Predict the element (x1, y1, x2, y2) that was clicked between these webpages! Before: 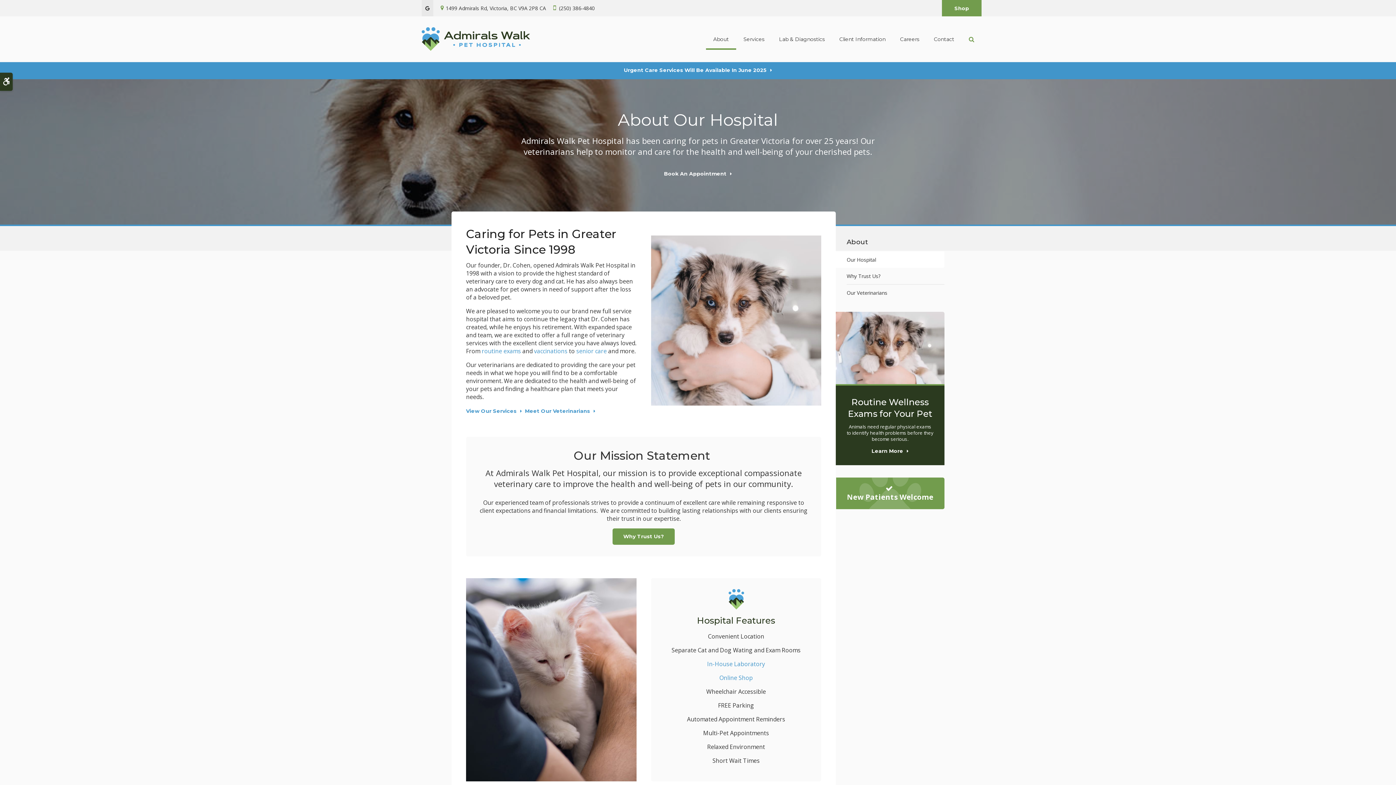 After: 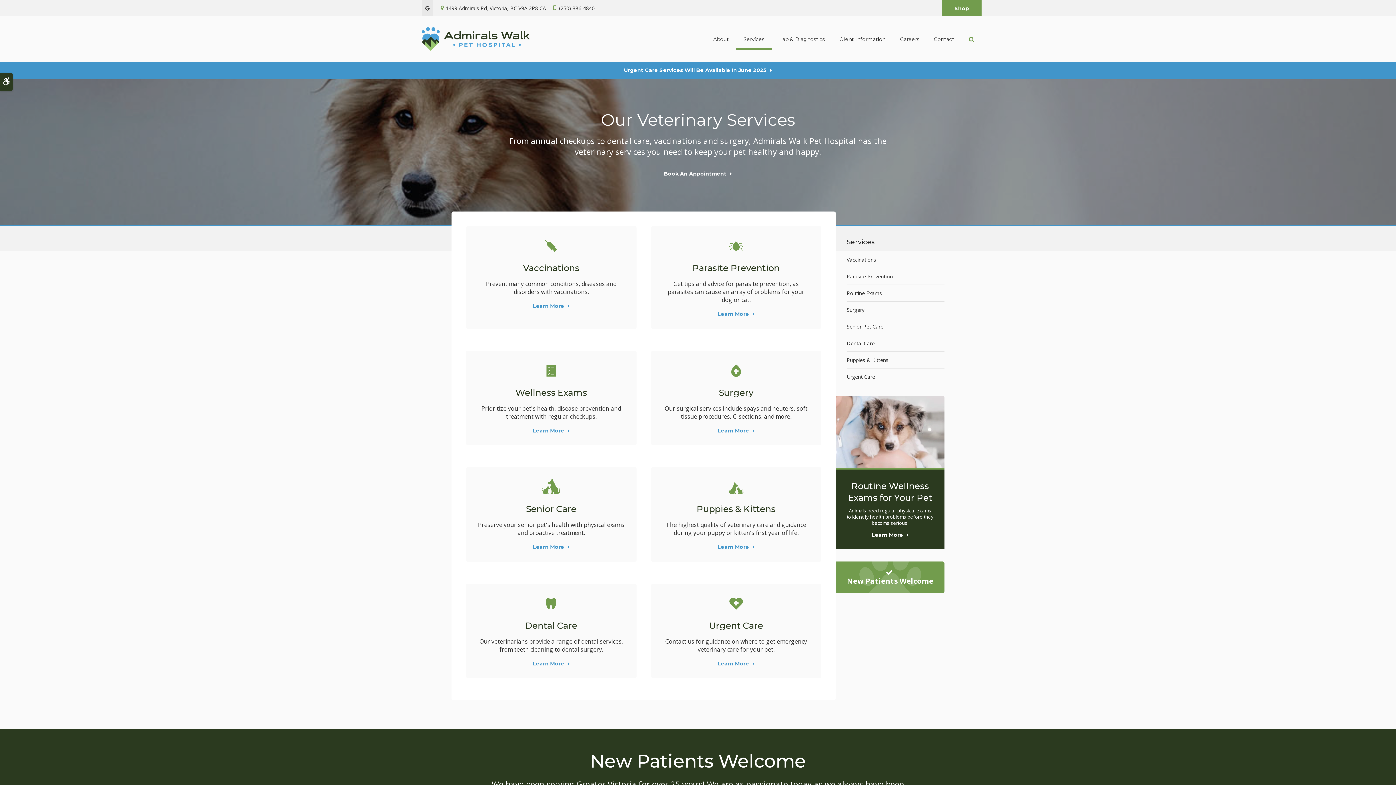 Action: bbox: (736, 30, 772, 48) label: Services